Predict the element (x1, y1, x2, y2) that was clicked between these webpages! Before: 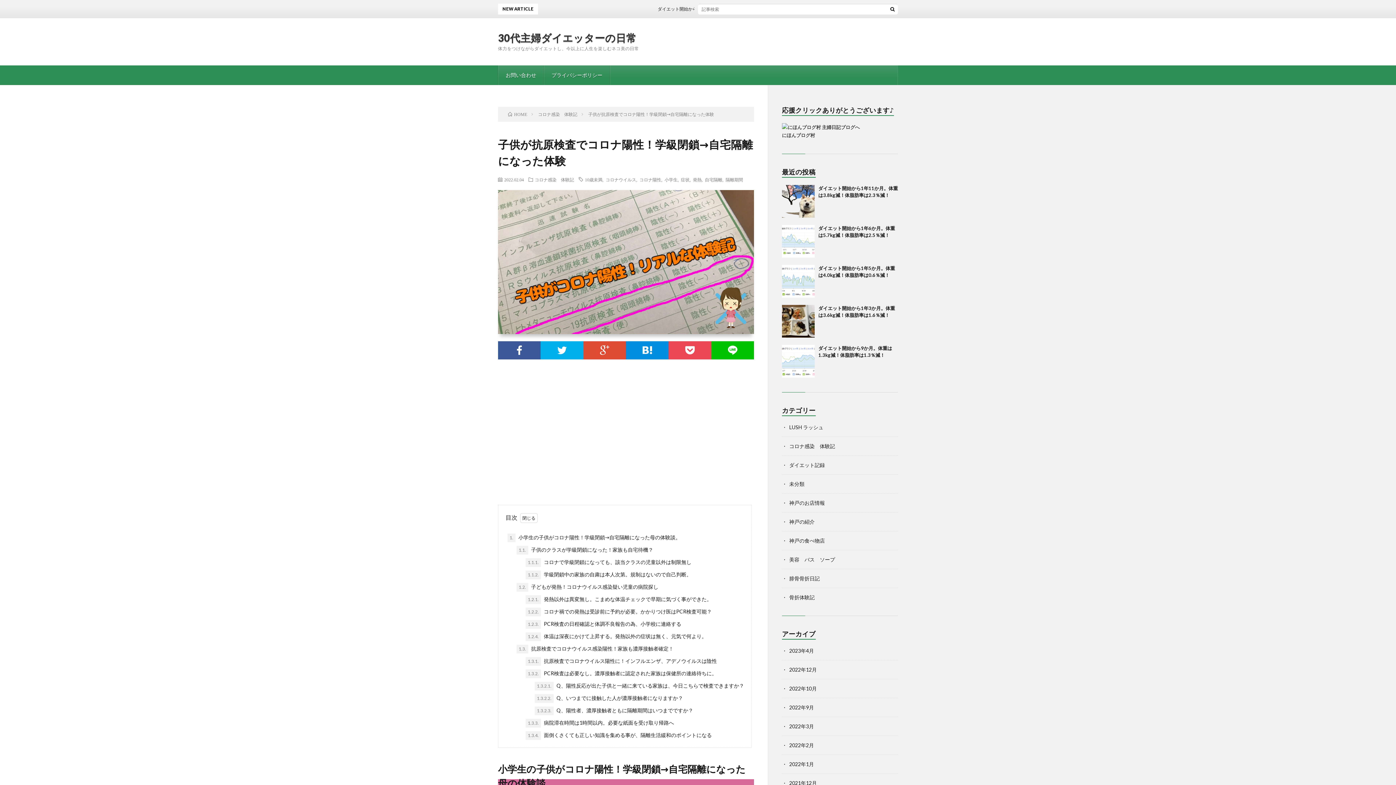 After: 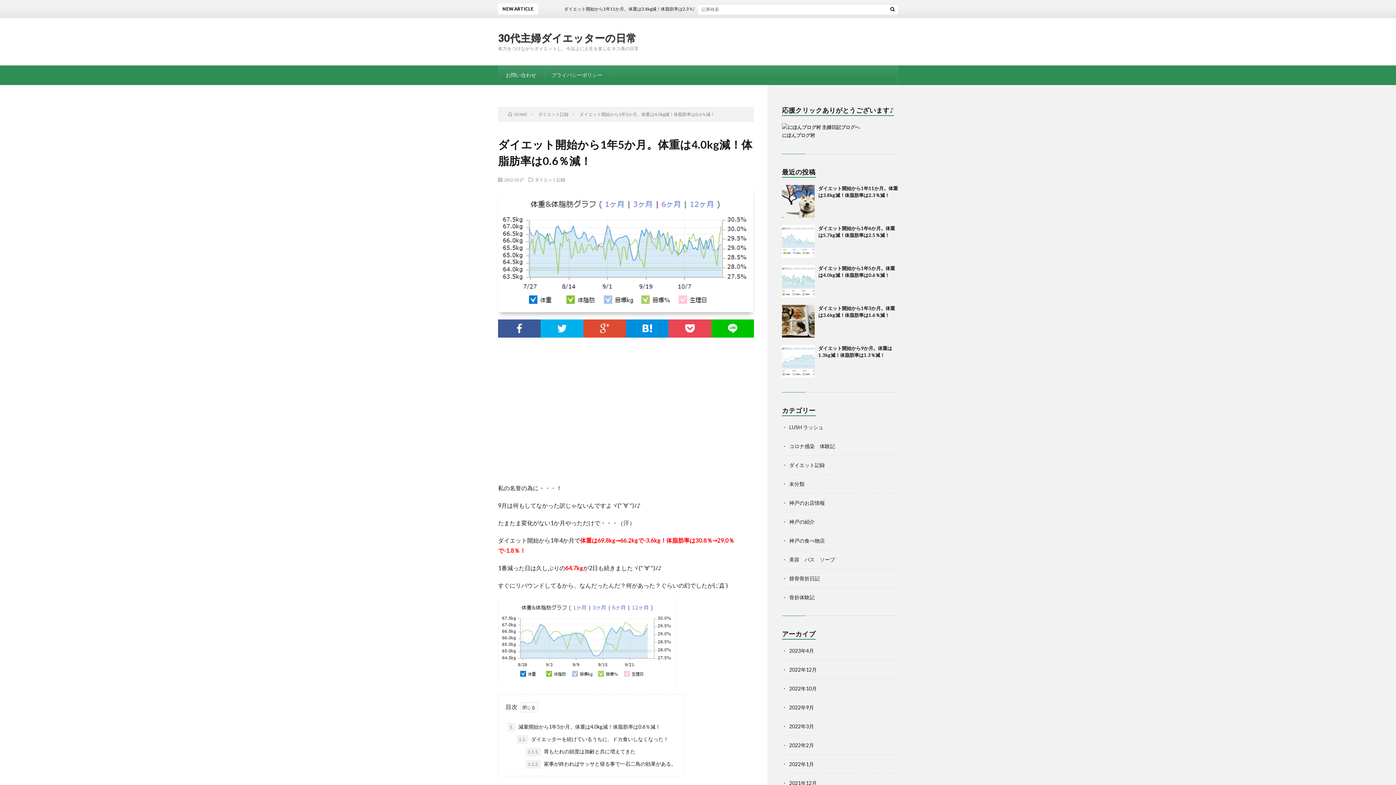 Action: bbox: (782, 265, 814, 297)